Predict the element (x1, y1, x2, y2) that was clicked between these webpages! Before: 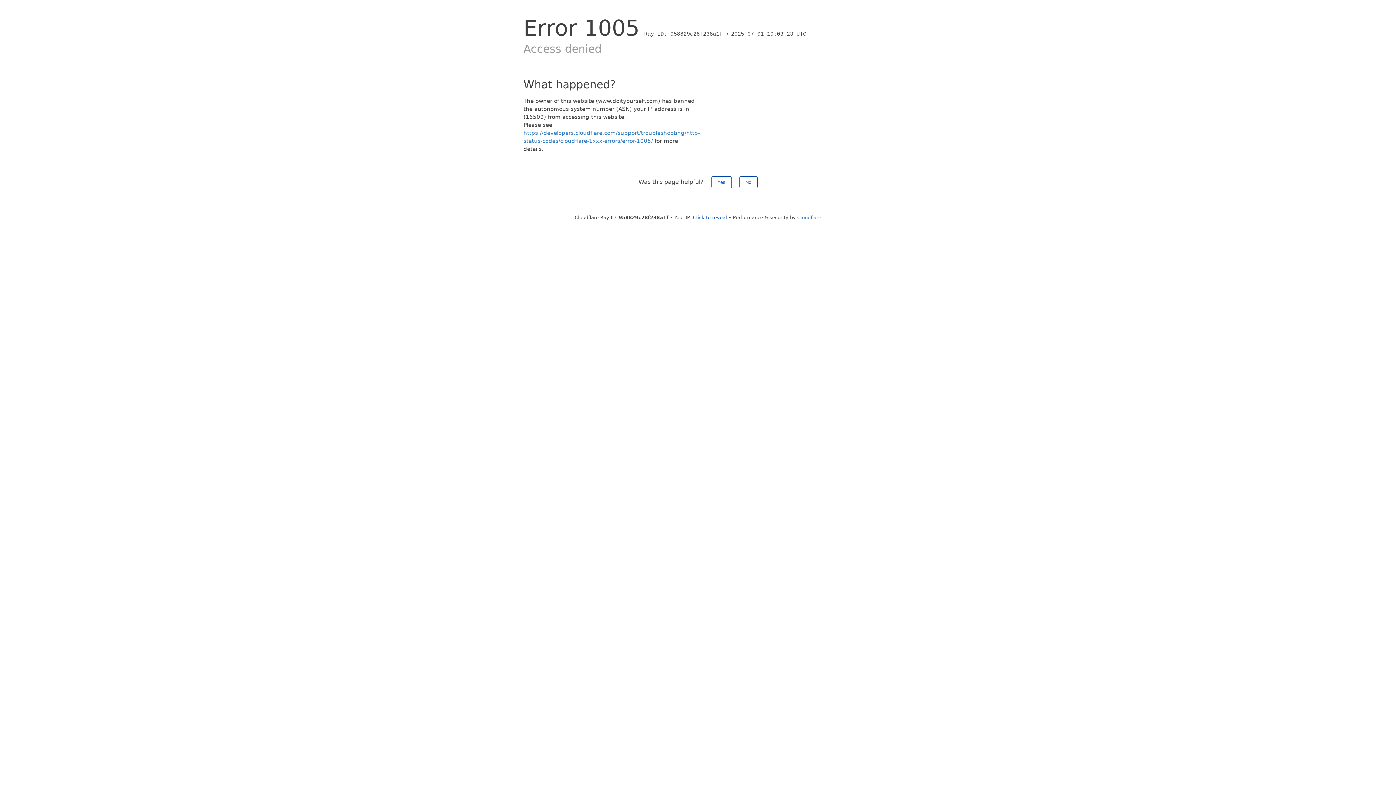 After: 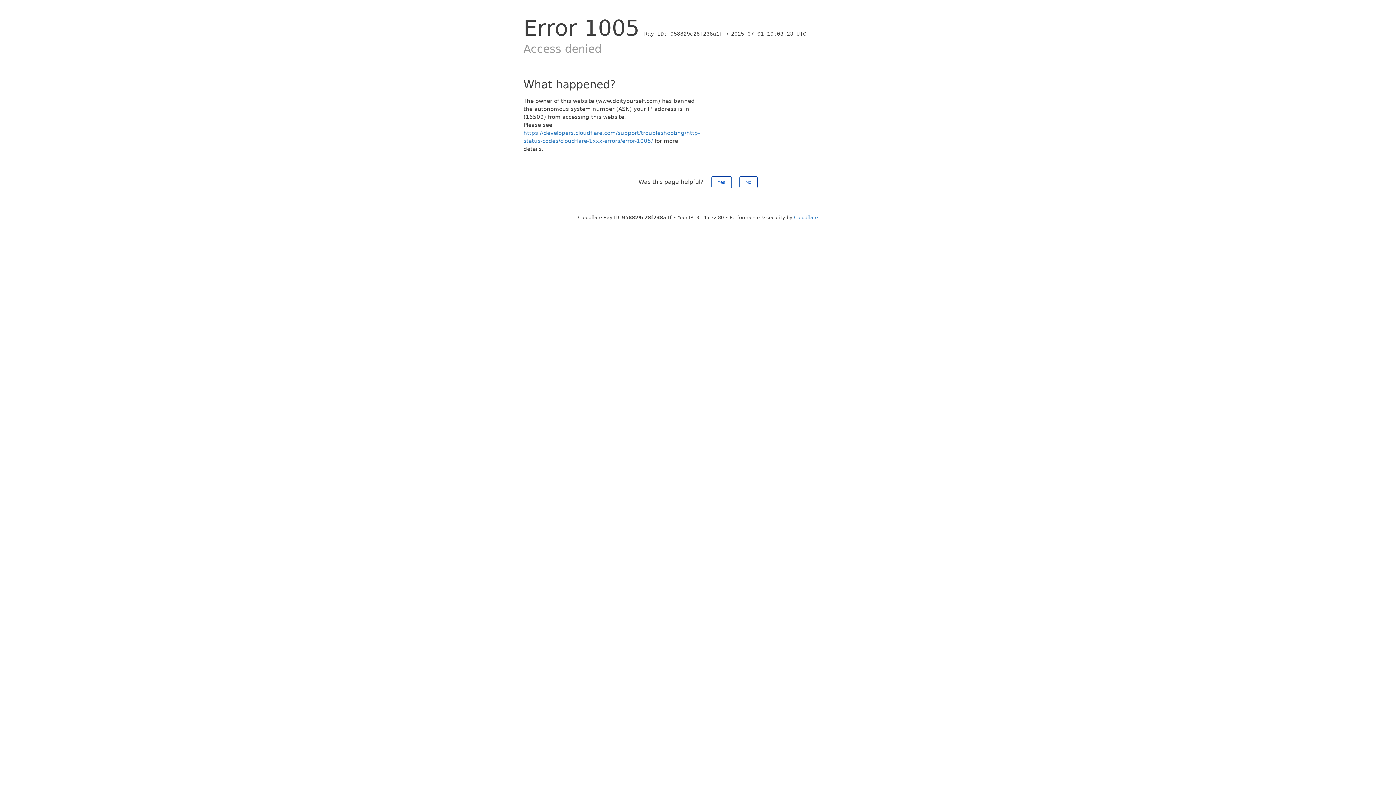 Action: label: Click to reveal bbox: (693, 214, 727, 220)